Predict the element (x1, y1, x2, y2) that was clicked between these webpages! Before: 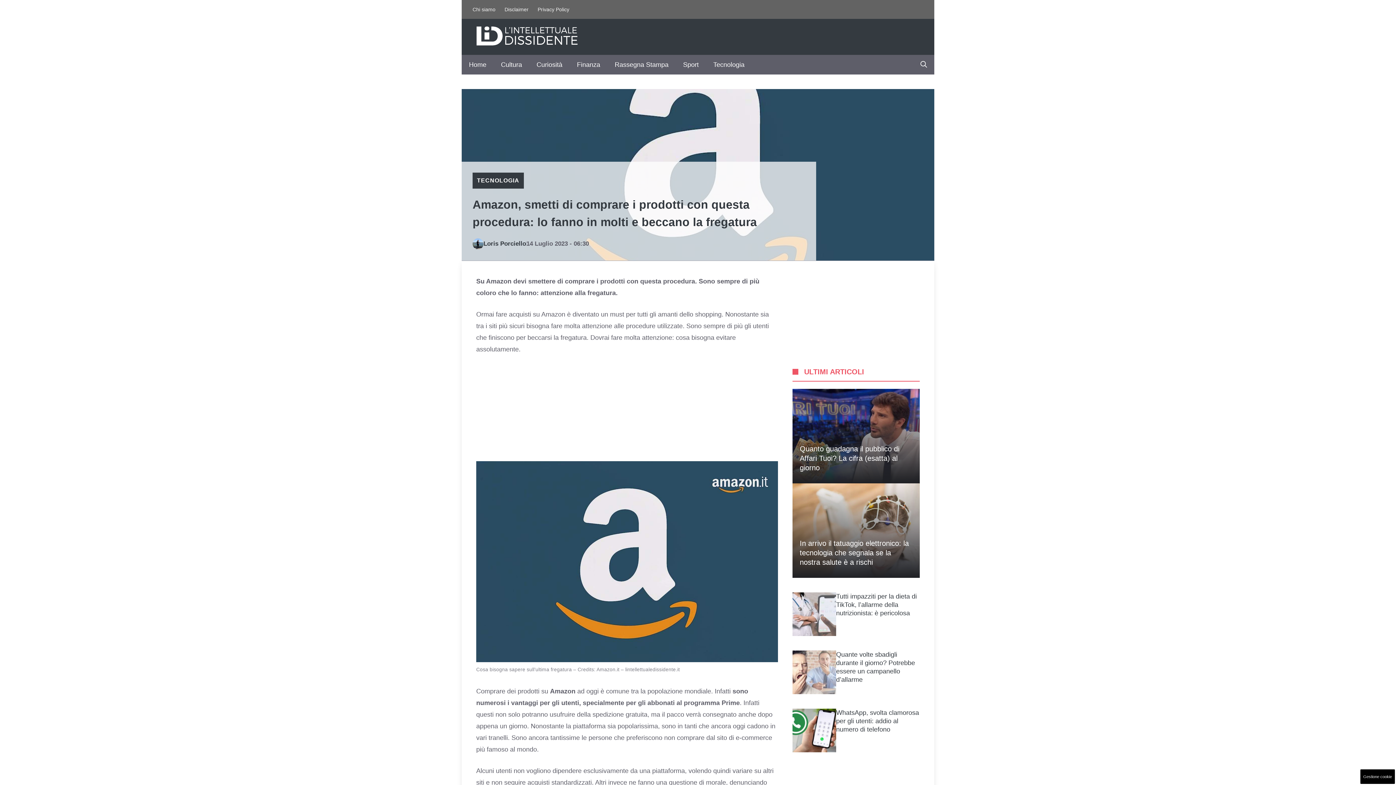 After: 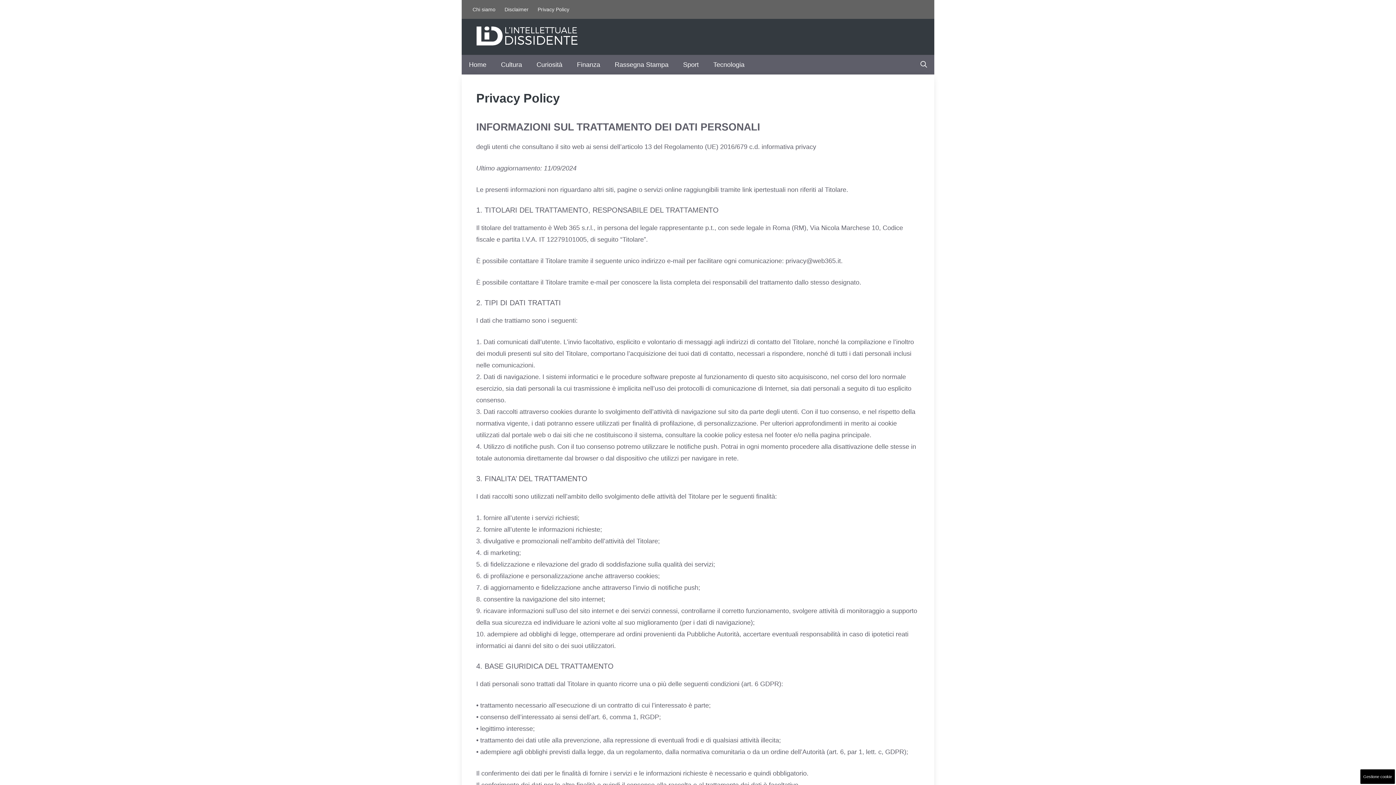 Action: label: Privacy Policy bbox: (537, 3, 569, 15)